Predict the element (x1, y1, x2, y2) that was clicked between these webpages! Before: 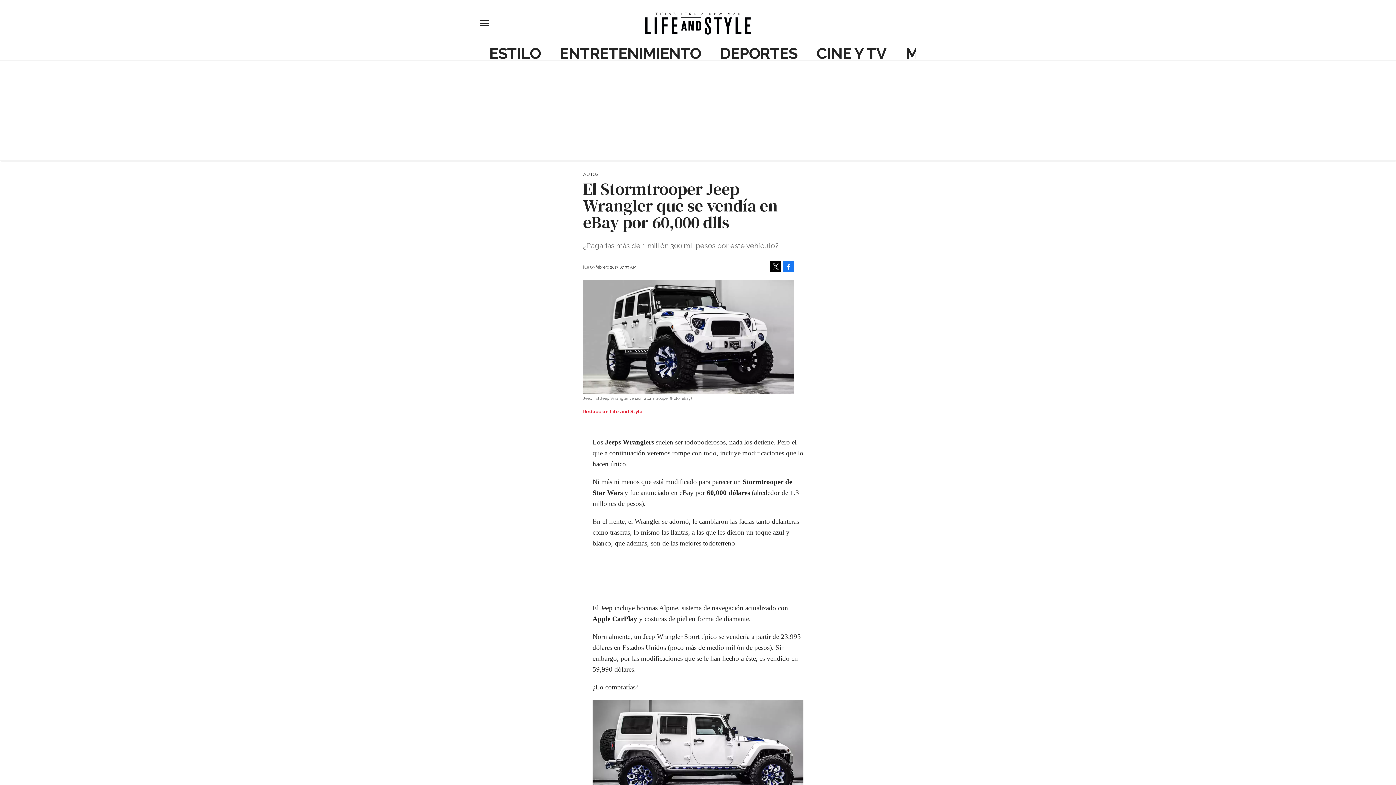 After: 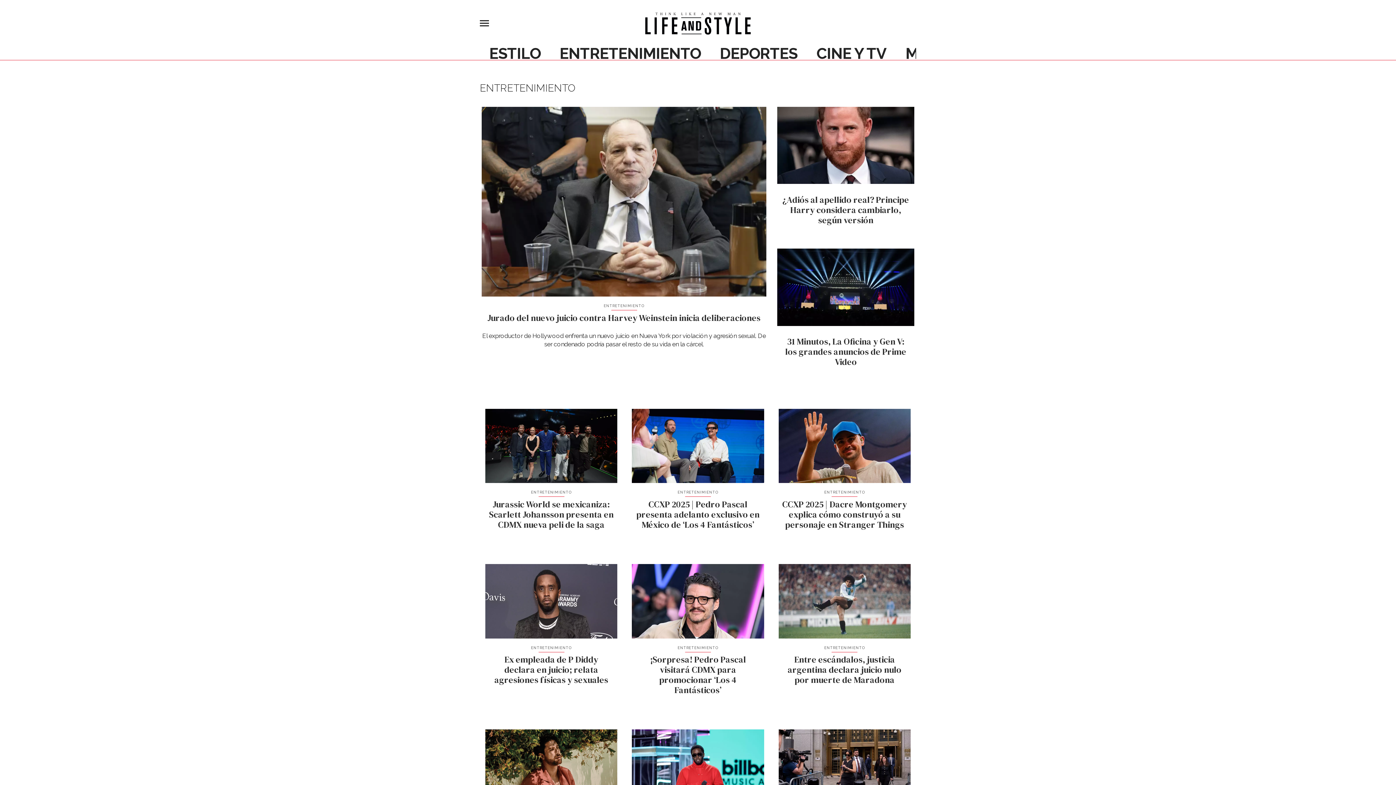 Action: label: ENTRETENIMIENTO bbox: (553, 47, 706, 60)